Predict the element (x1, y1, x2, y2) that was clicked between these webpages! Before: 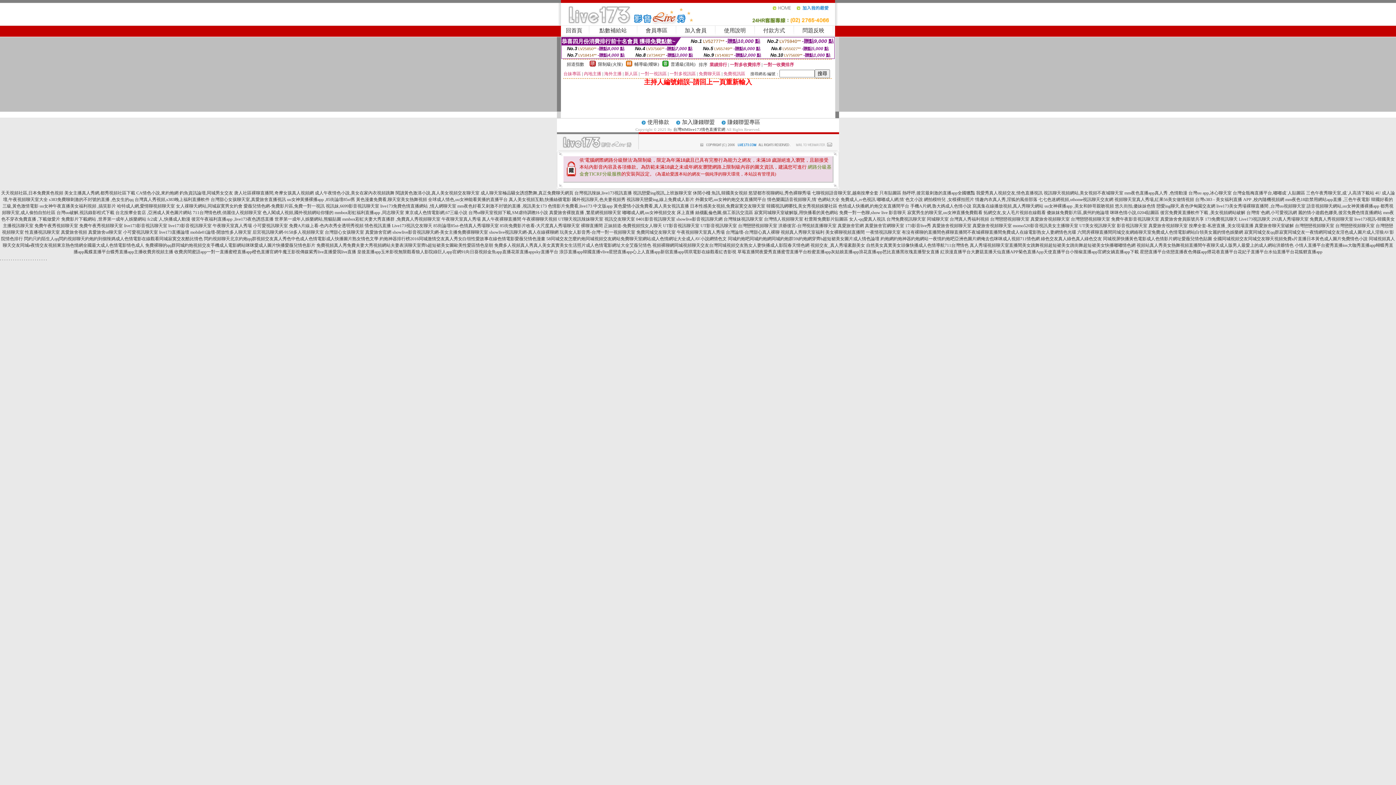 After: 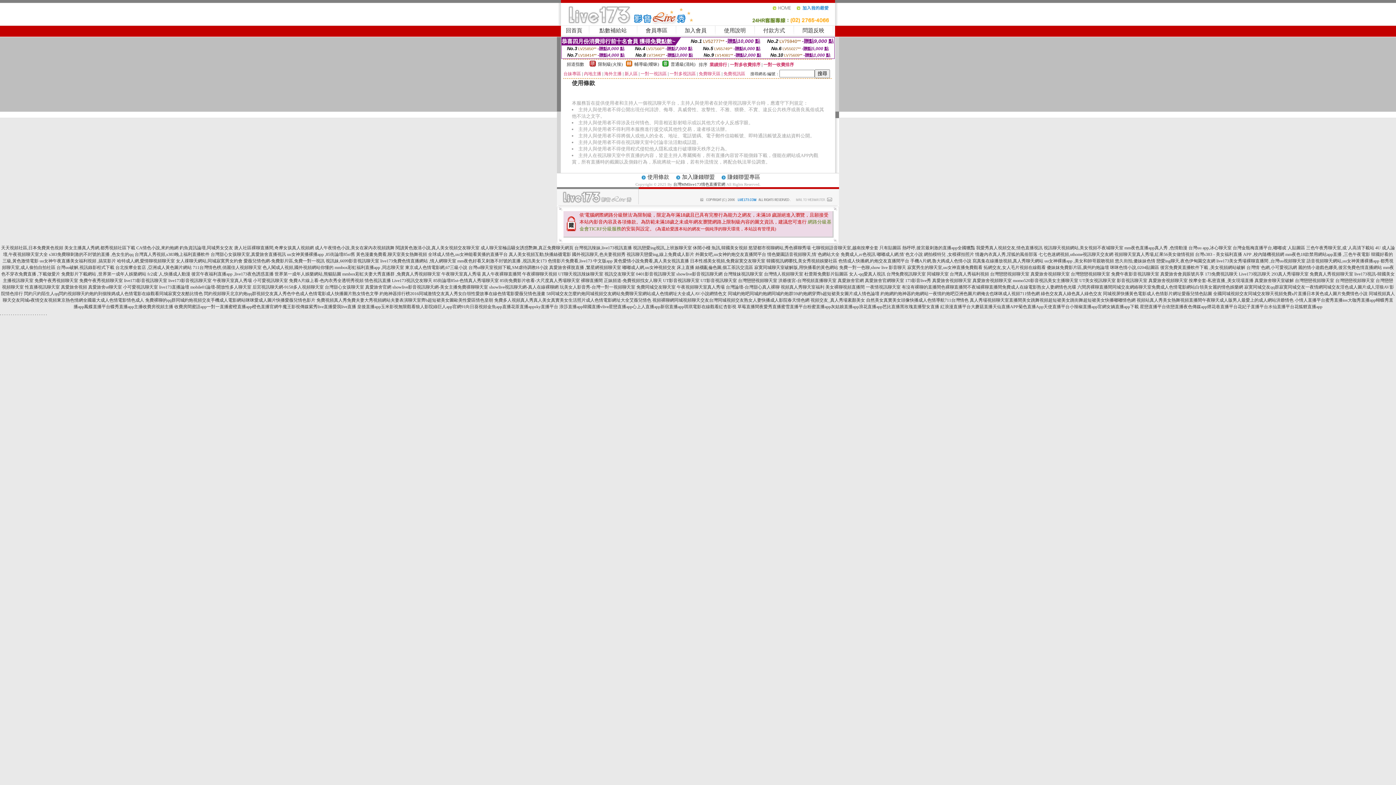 Action: label: 使用條款 bbox: (647, 120, 669, 125)